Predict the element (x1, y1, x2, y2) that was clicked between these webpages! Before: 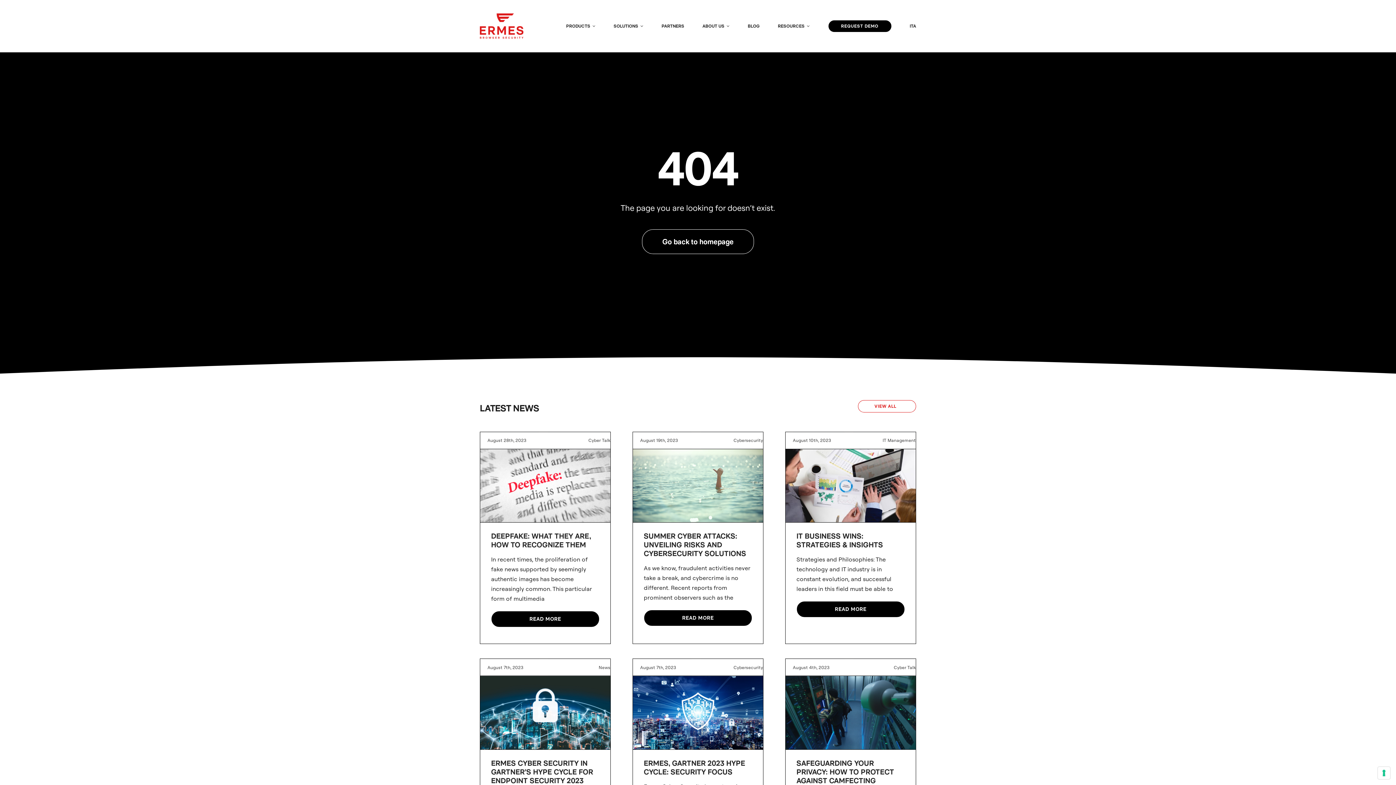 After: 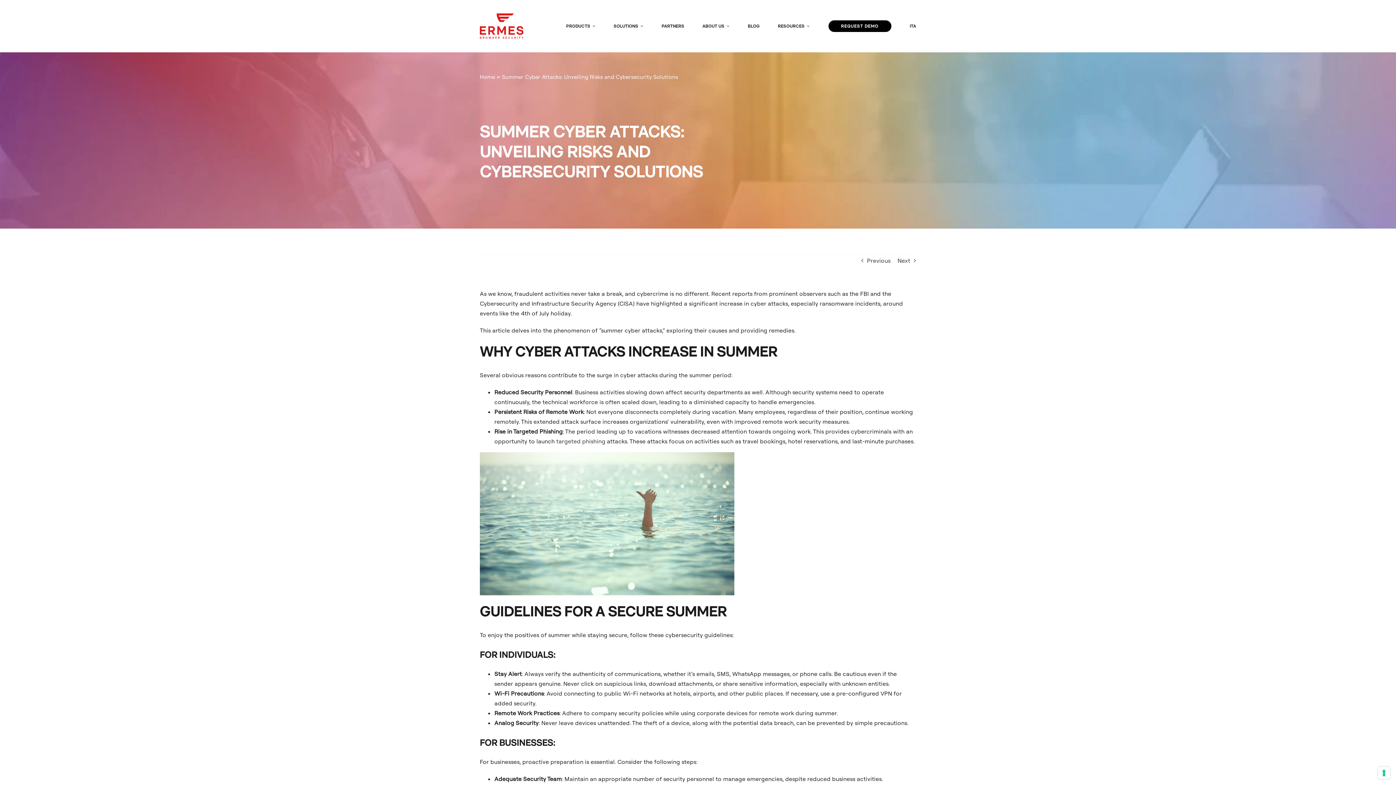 Action: bbox: (633, 449, 763, 522)